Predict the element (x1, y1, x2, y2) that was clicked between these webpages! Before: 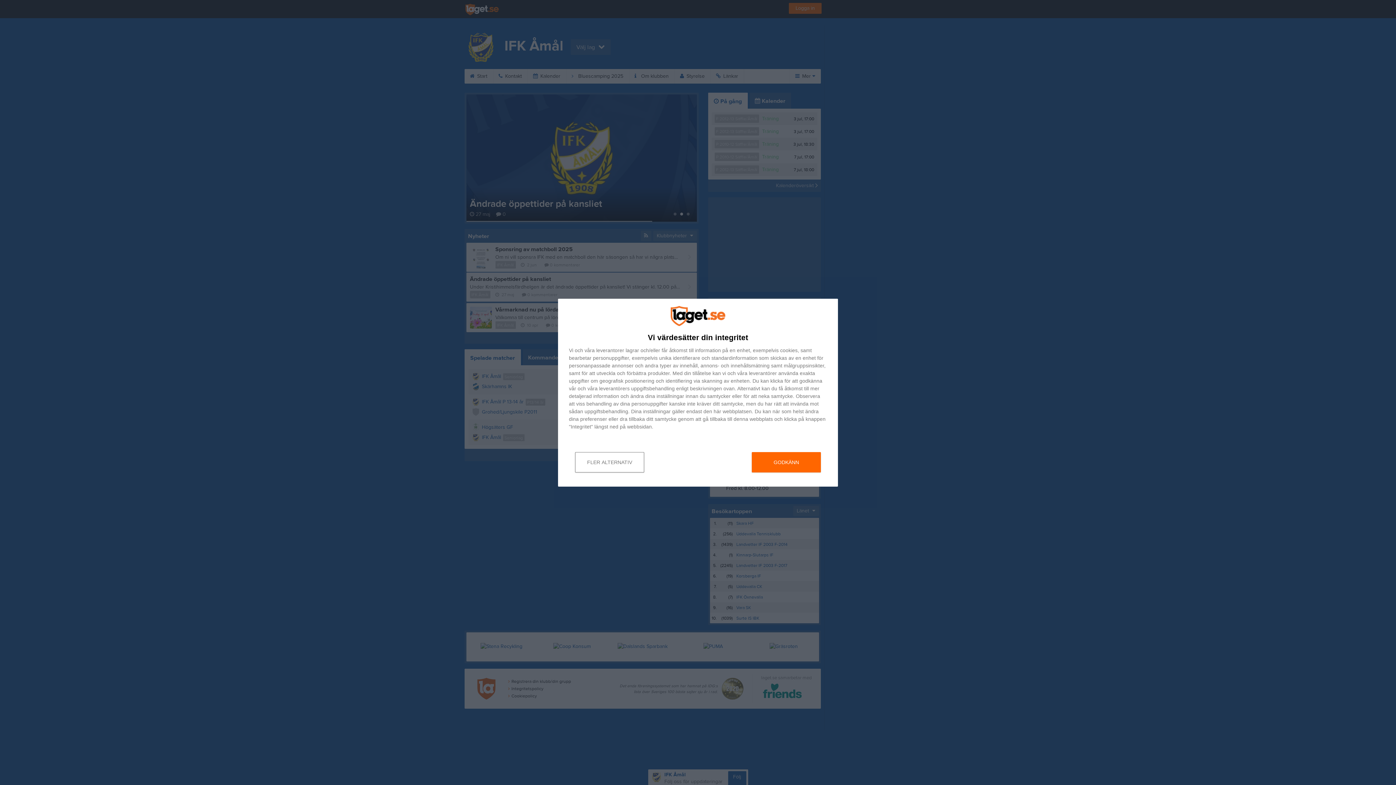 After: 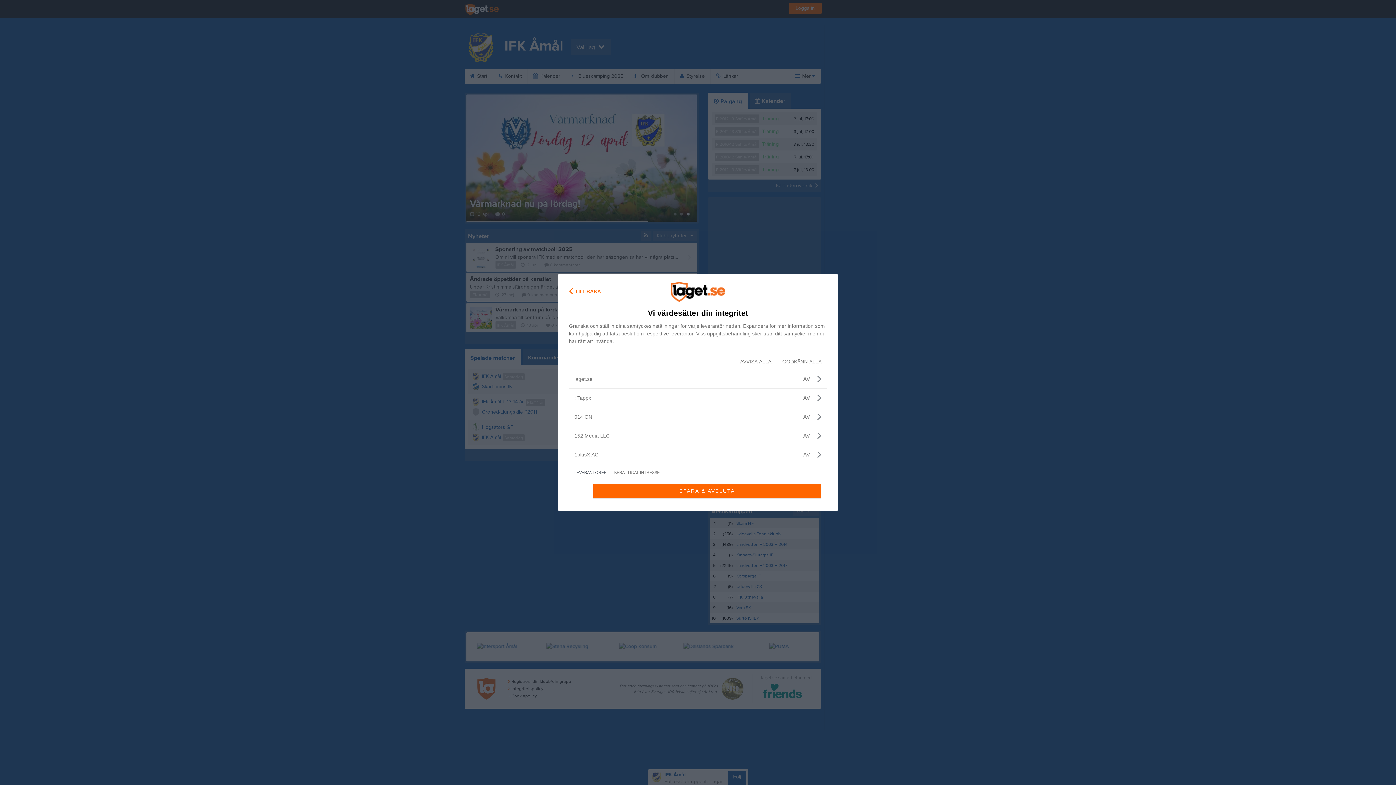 Action: bbox: (596, 347, 624, 352) label: leverantorer